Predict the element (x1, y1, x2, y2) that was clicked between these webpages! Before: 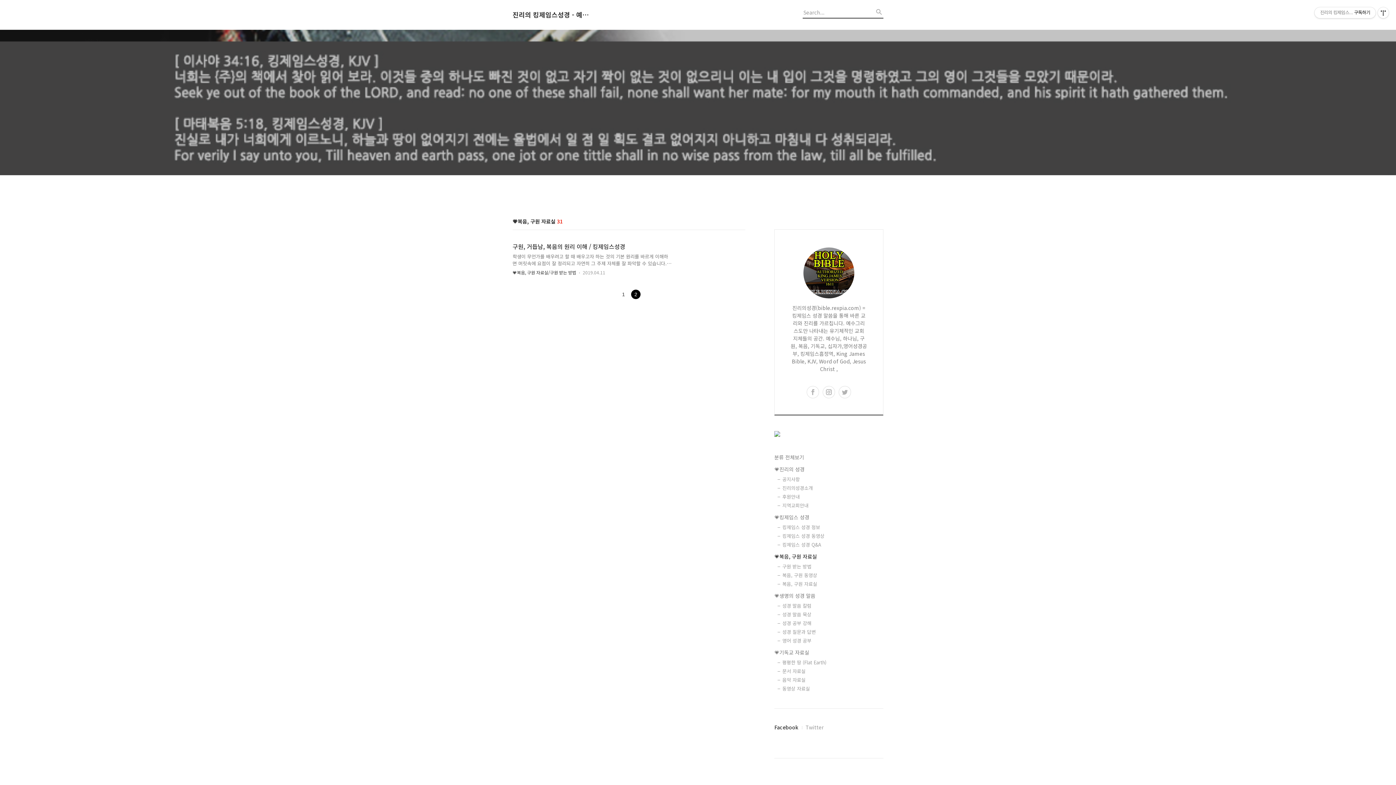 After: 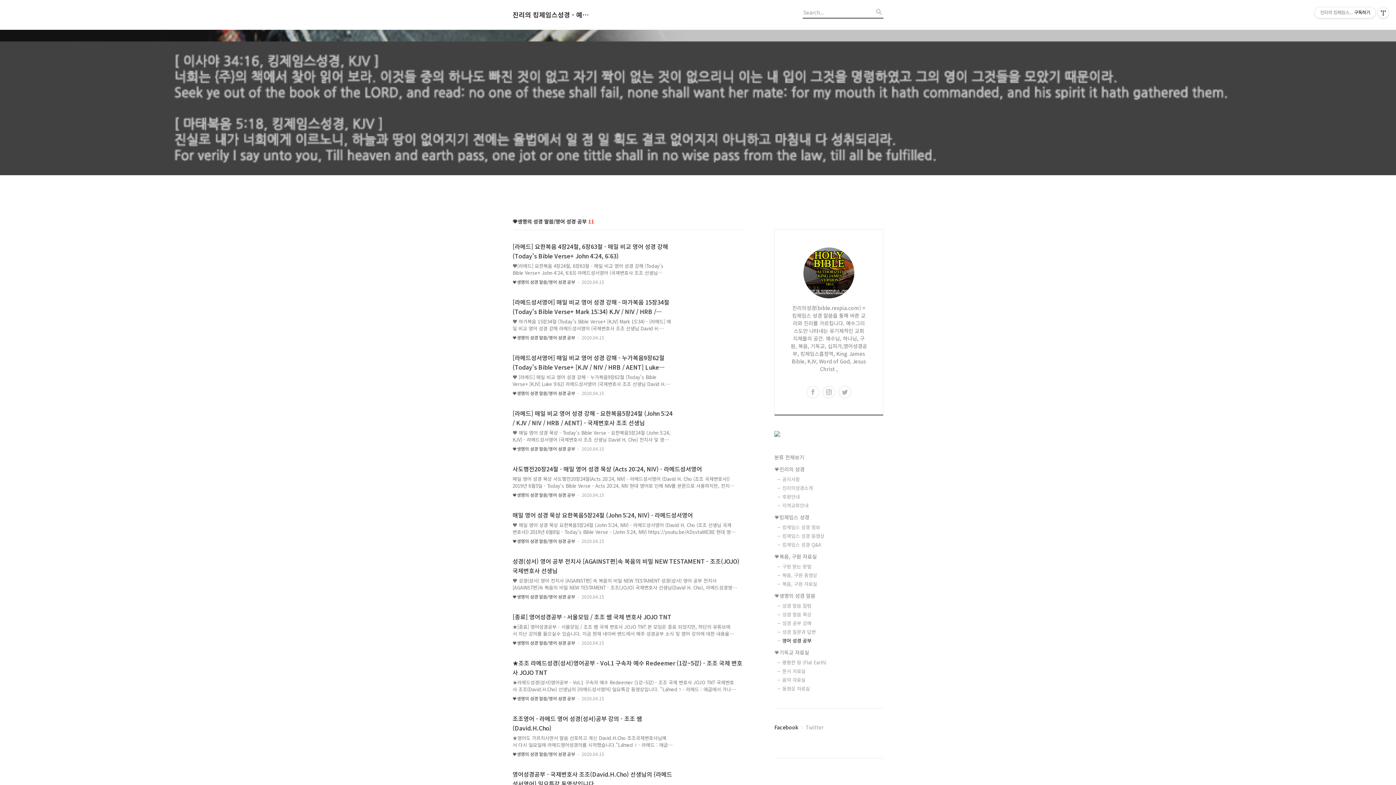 Action: label: 영어 성경 공부 bbox: (782, 637, 883, 644)